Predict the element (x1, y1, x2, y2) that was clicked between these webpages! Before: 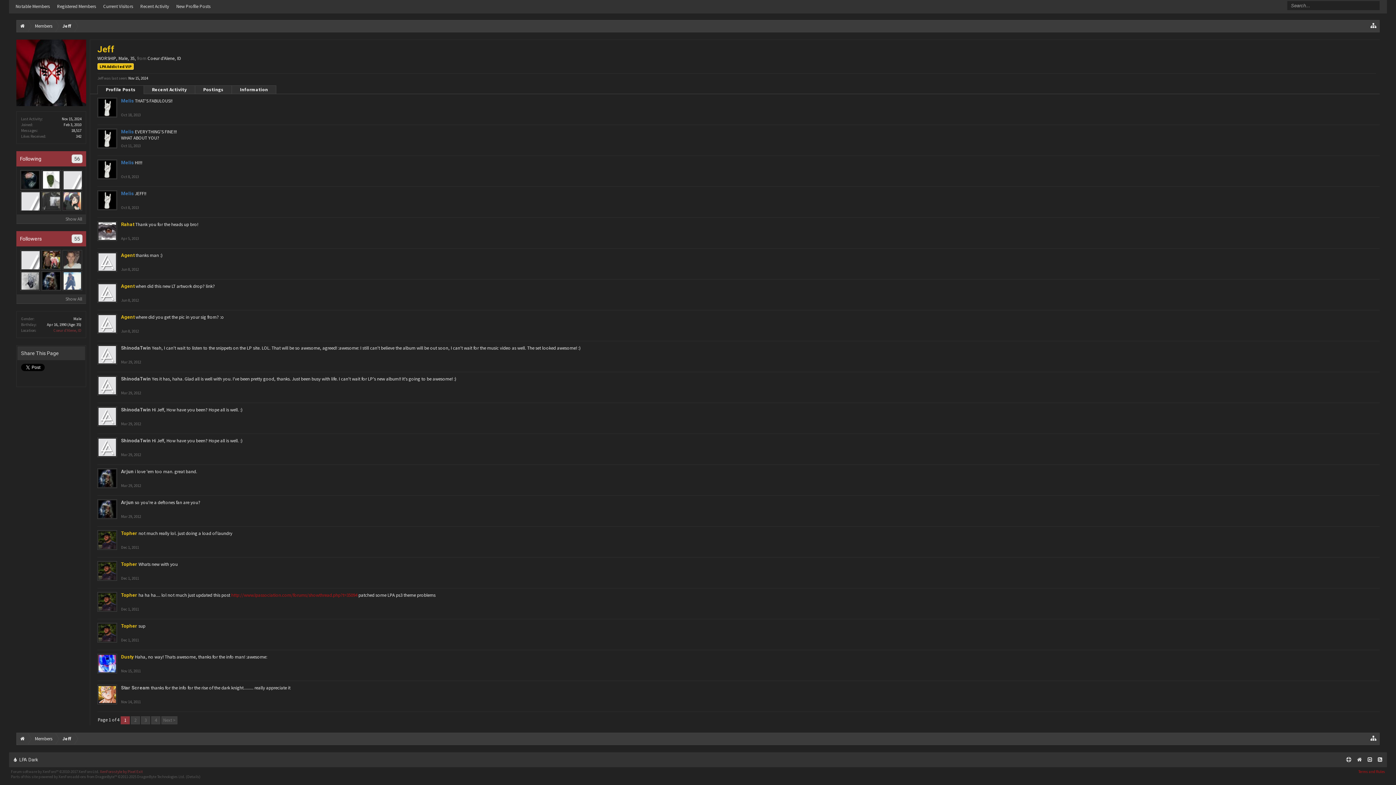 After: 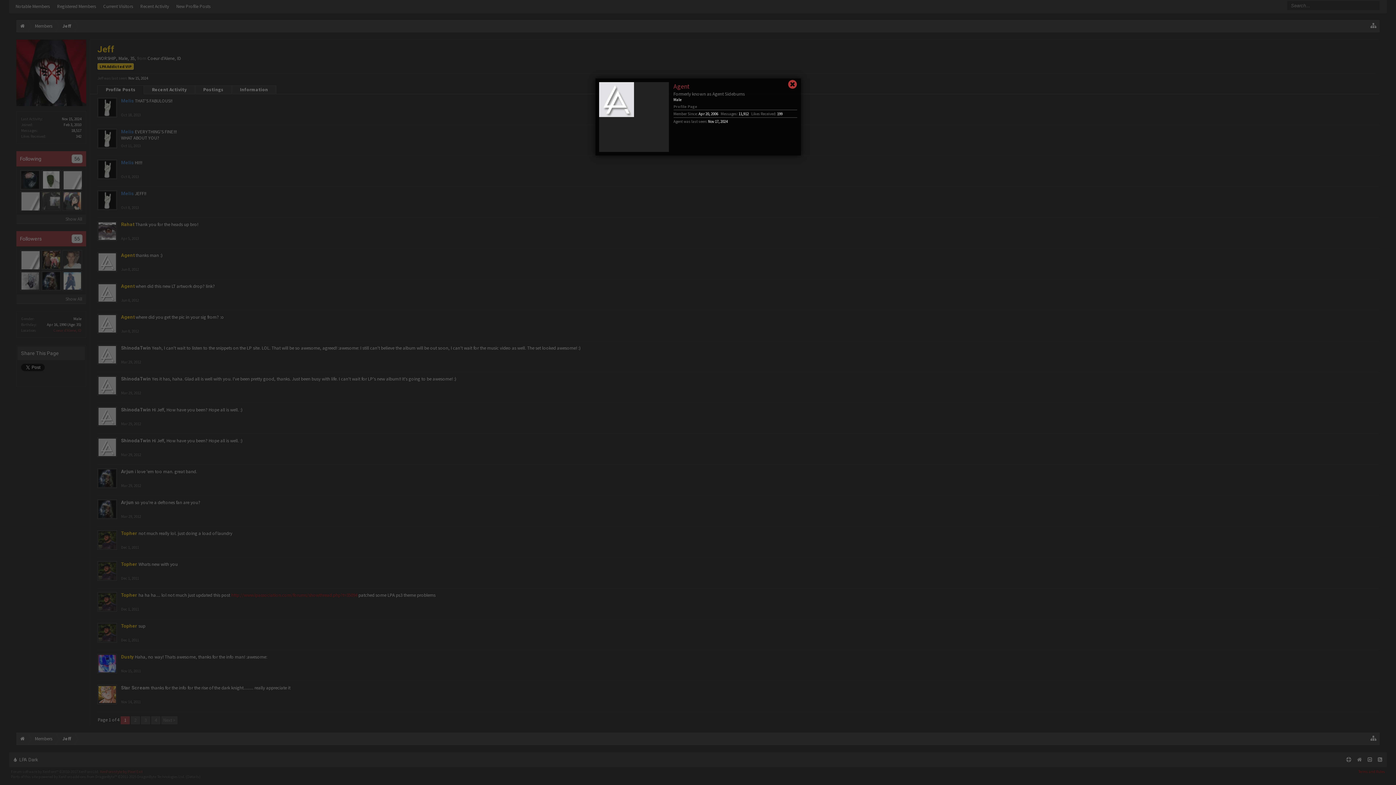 Action: bbox: (97, 283, 117, 302)